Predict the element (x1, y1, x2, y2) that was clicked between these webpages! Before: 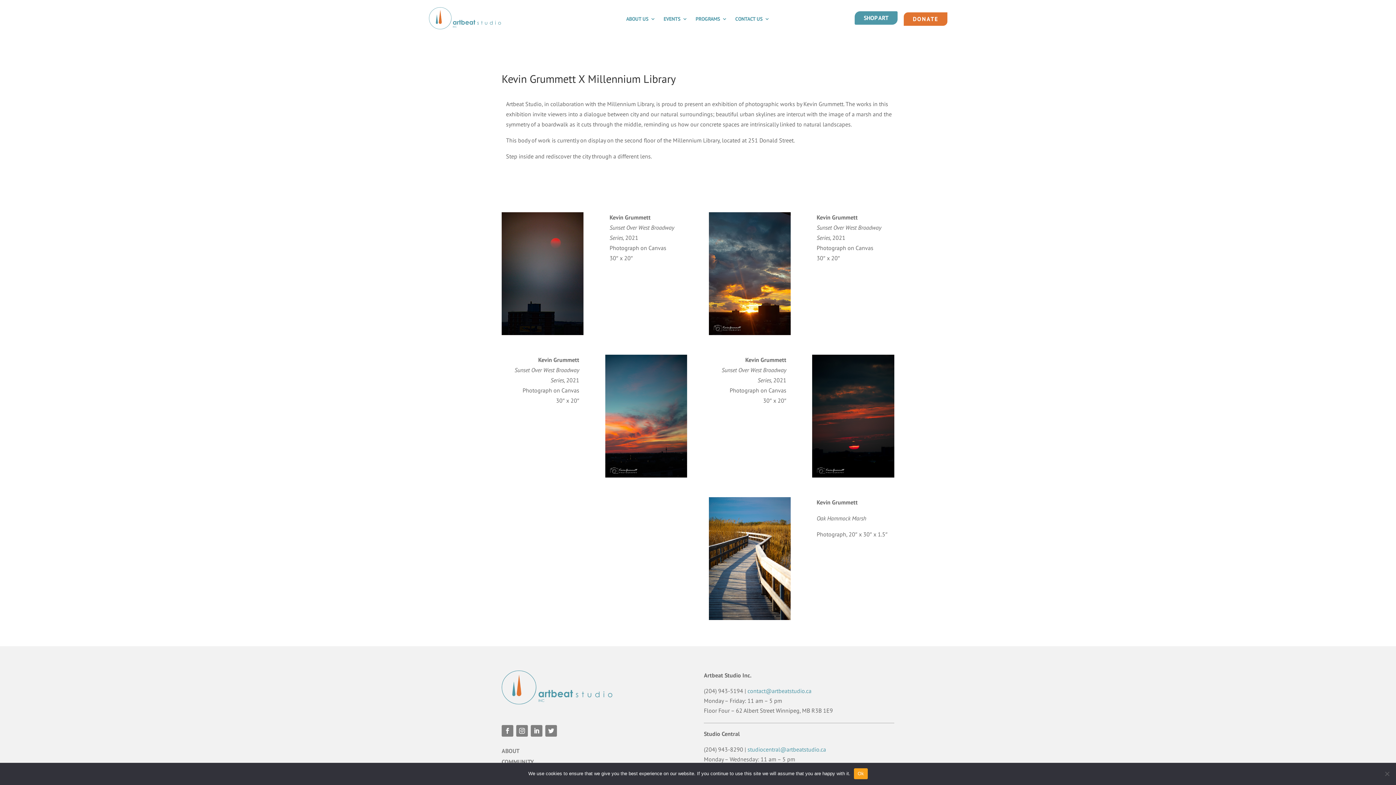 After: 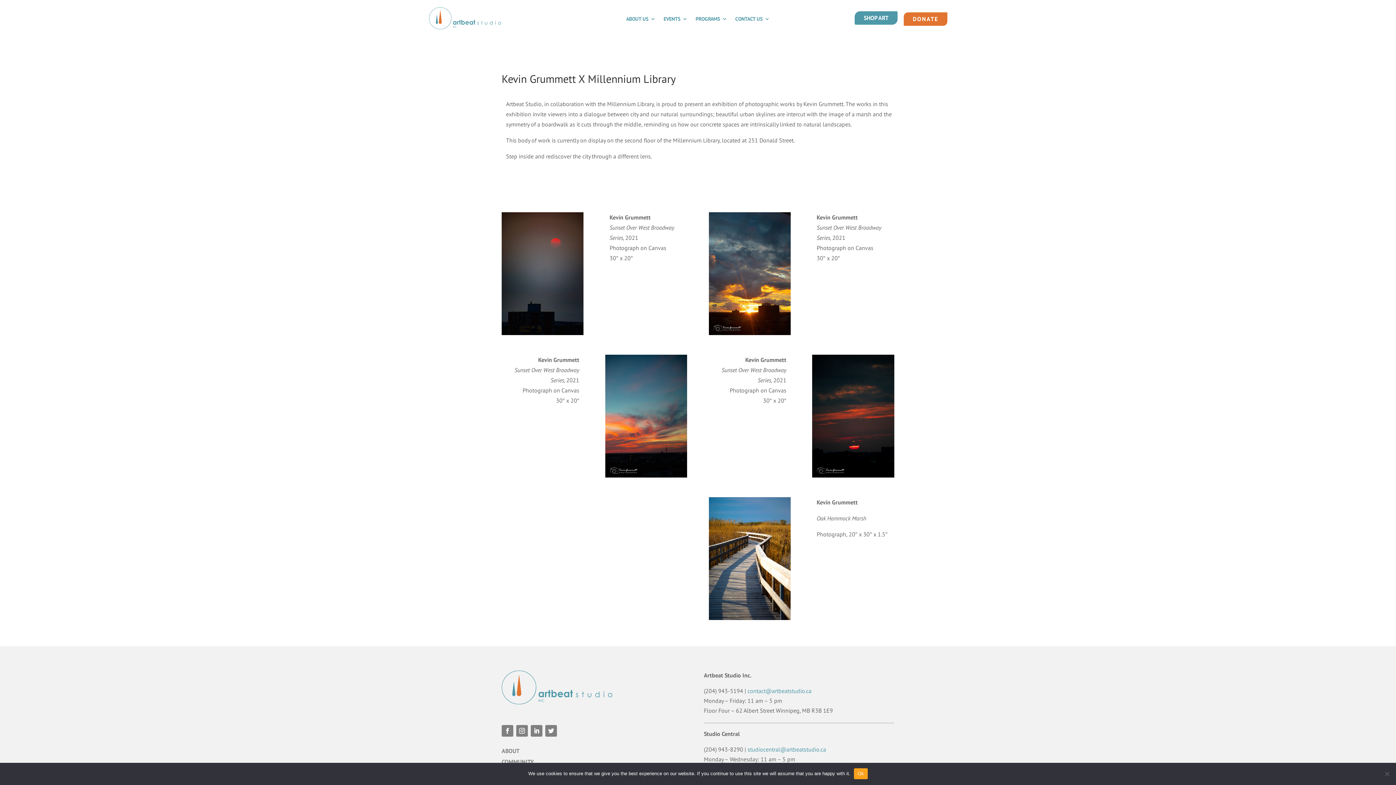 Action: bbox: (708, 614, 790, 621)